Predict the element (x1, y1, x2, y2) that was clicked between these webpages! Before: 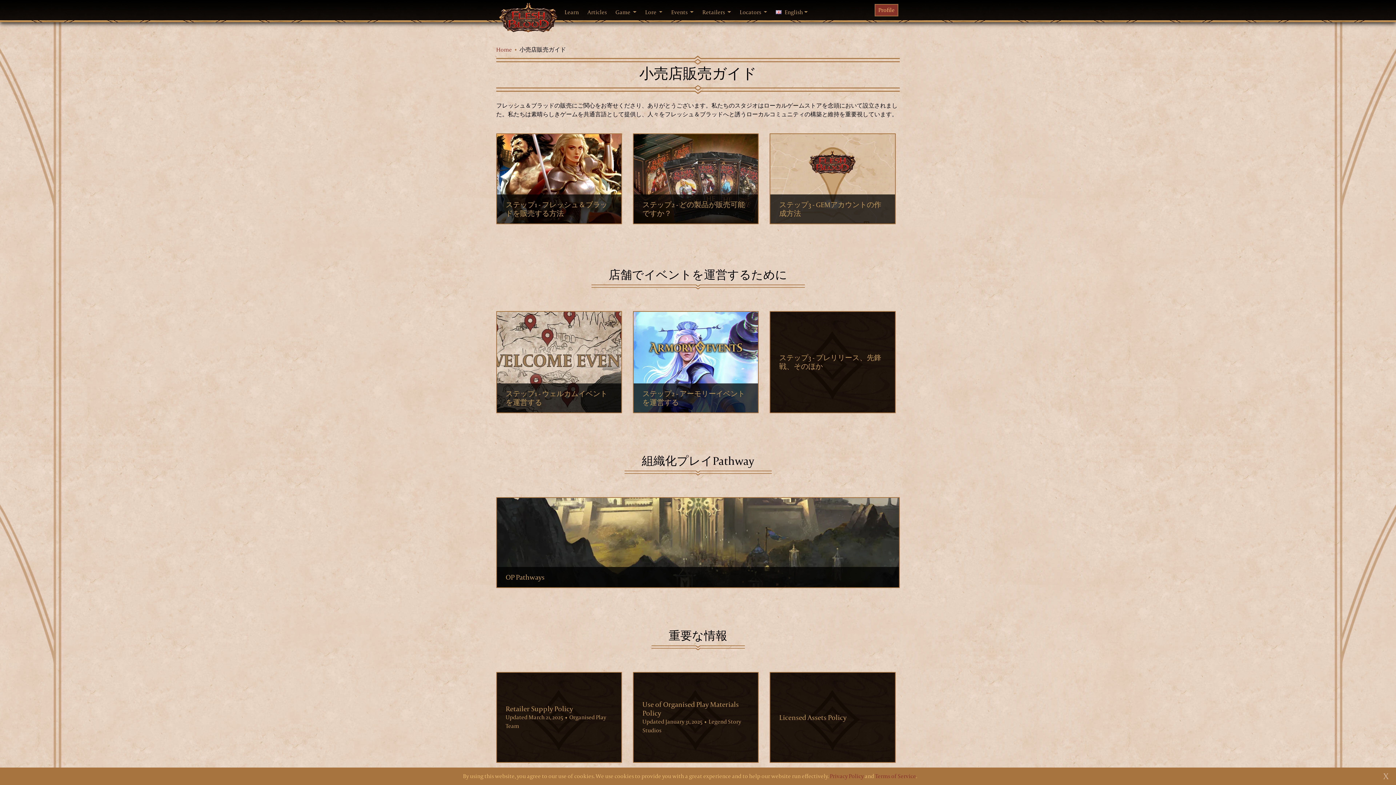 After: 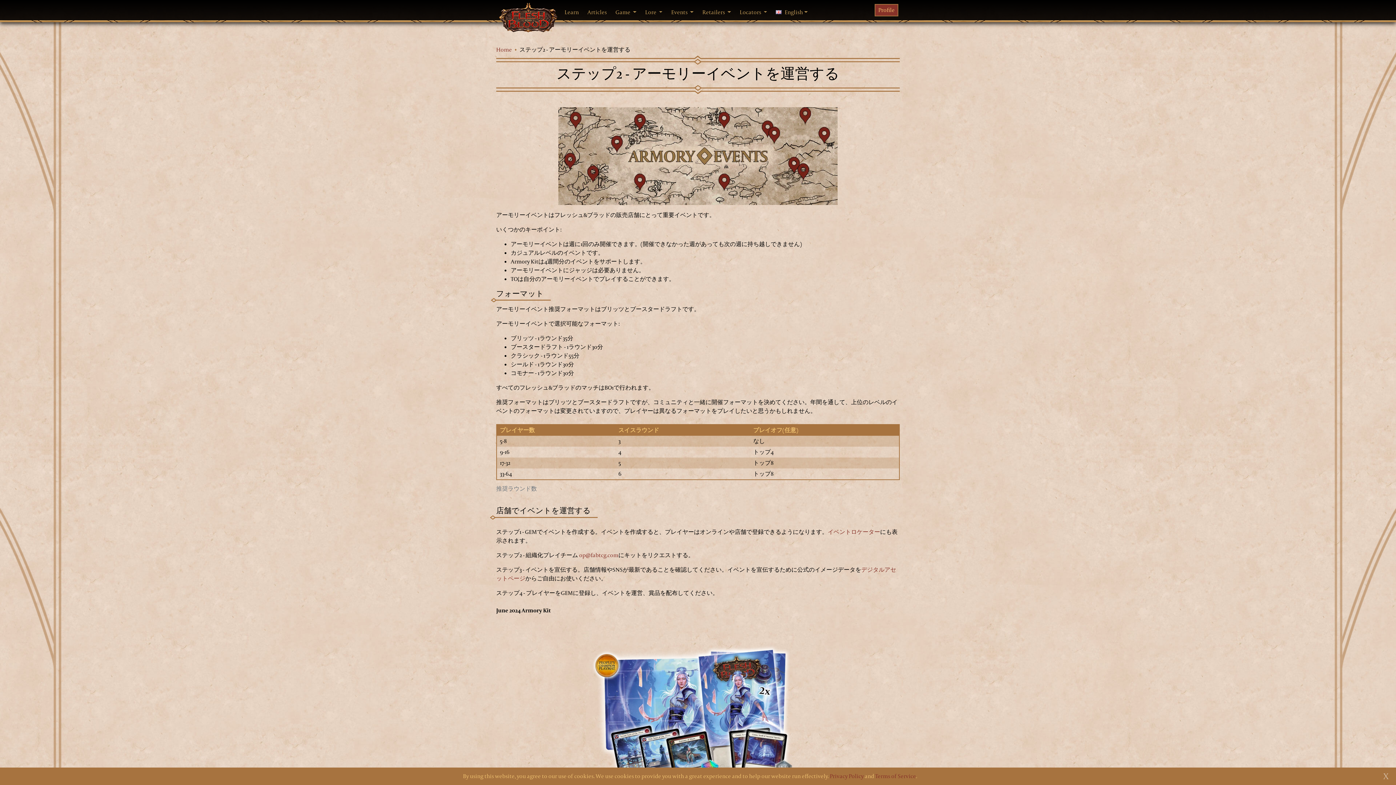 Action: bbox: (633, 311, 759, 413) label: ステップ2 - アーモリーイベントを運営する